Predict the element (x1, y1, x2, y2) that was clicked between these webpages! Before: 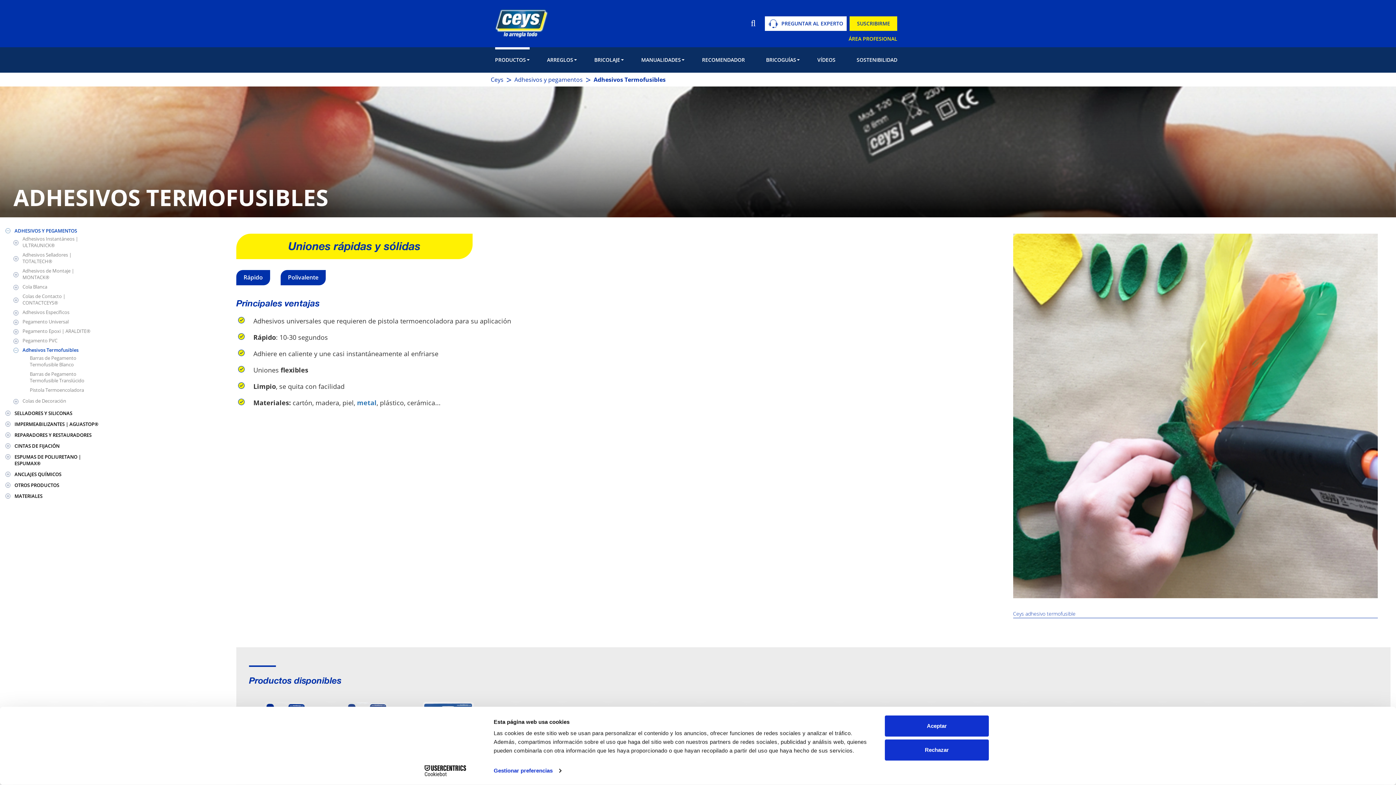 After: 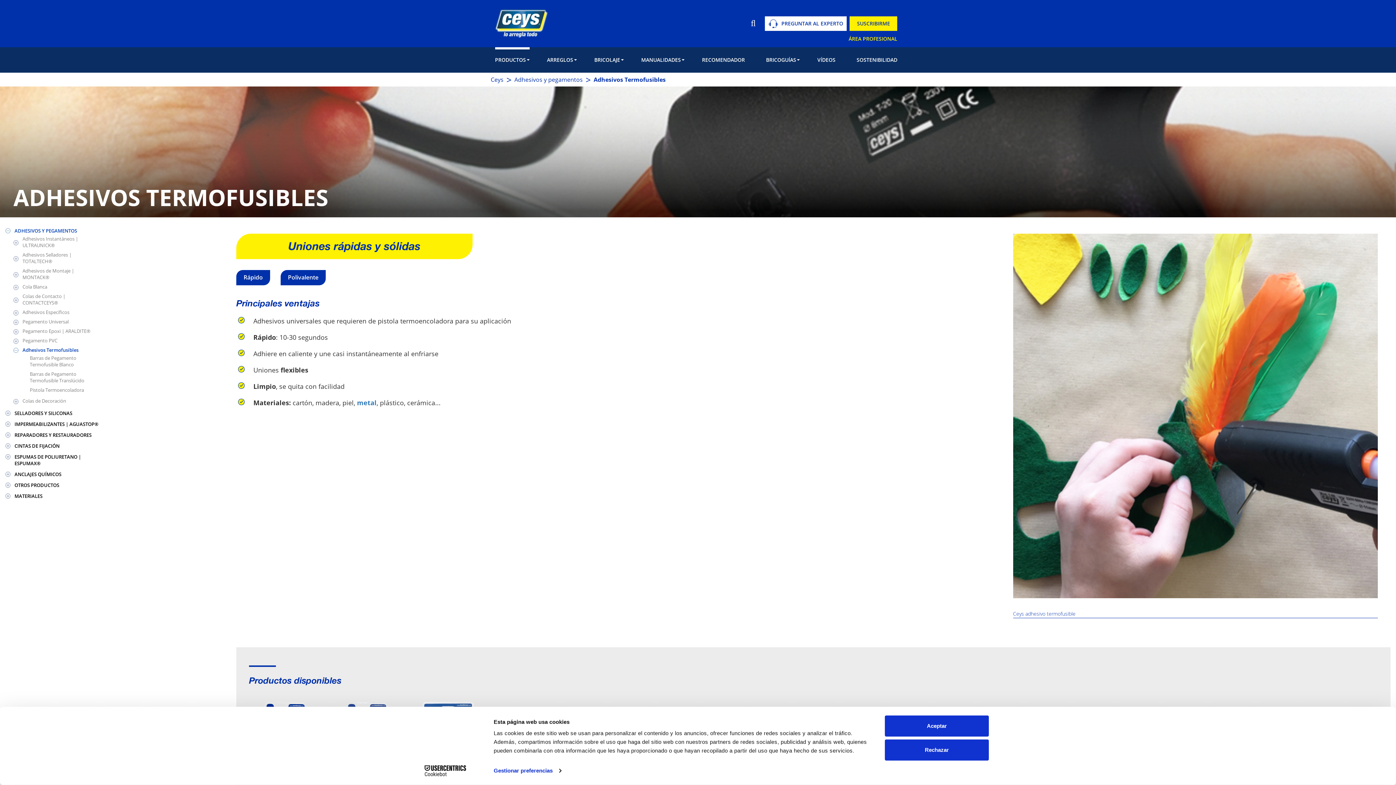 Action: bbox: (762, 47, 800, 72) label: BRICOGUÍAS